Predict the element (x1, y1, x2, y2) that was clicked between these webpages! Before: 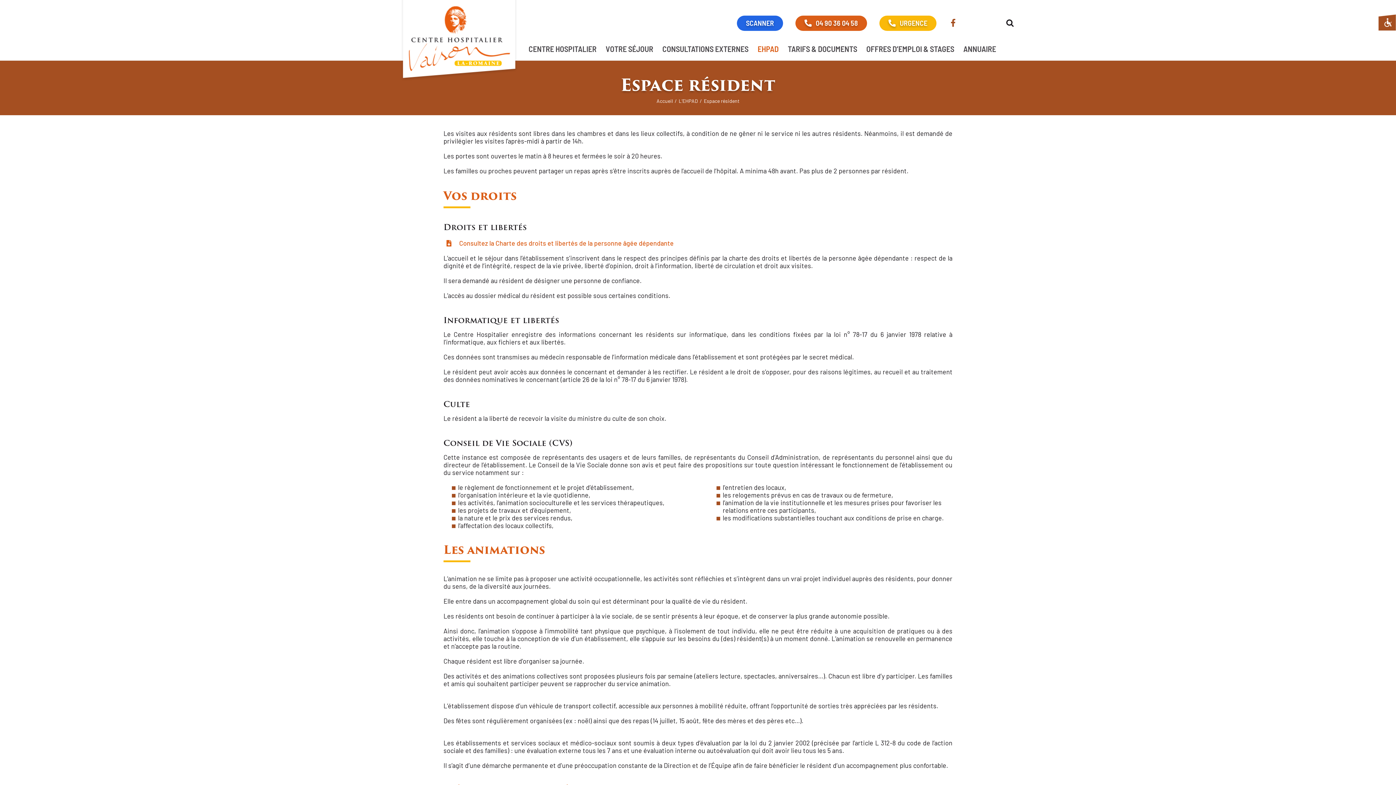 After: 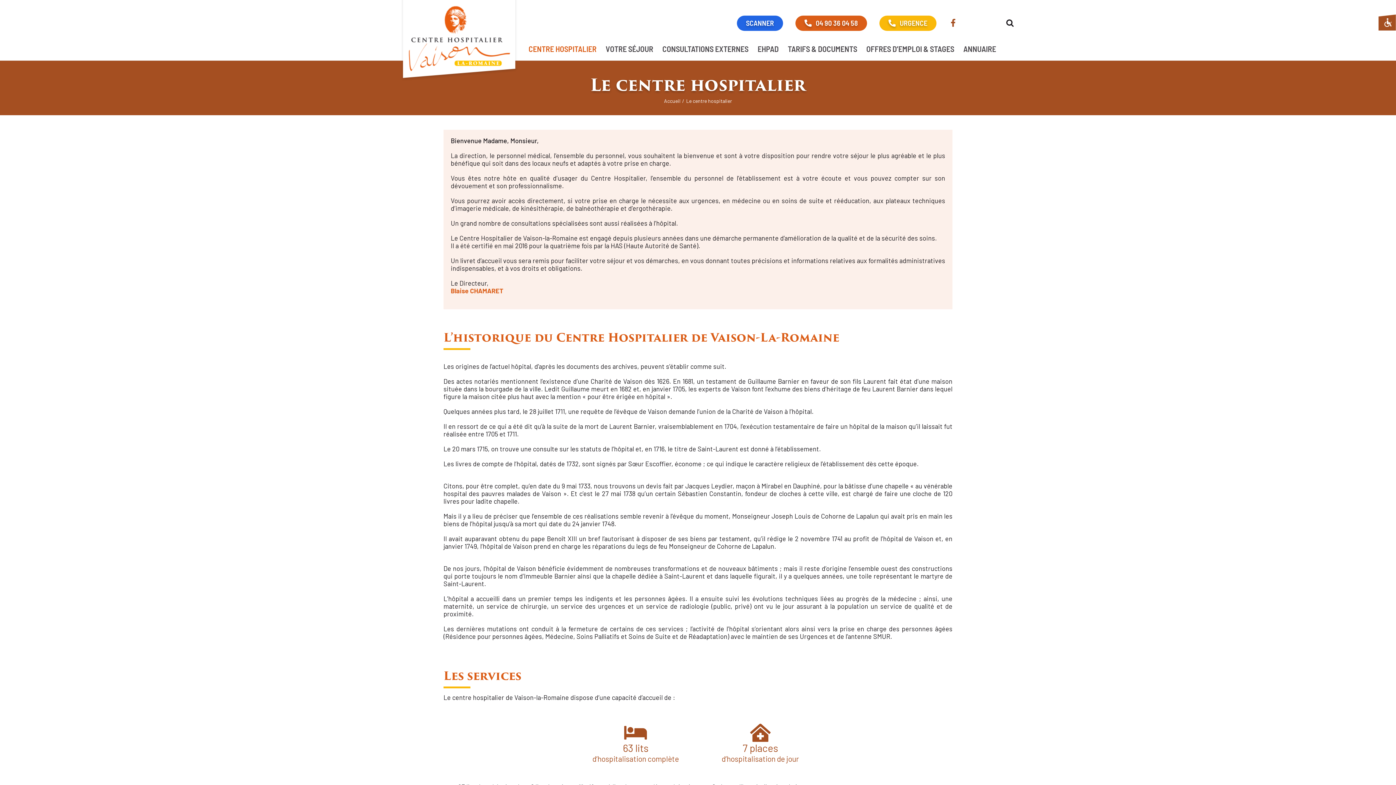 Action: label: CENTRE HOSPITALIER bbox: (528, 38, 596, 59)